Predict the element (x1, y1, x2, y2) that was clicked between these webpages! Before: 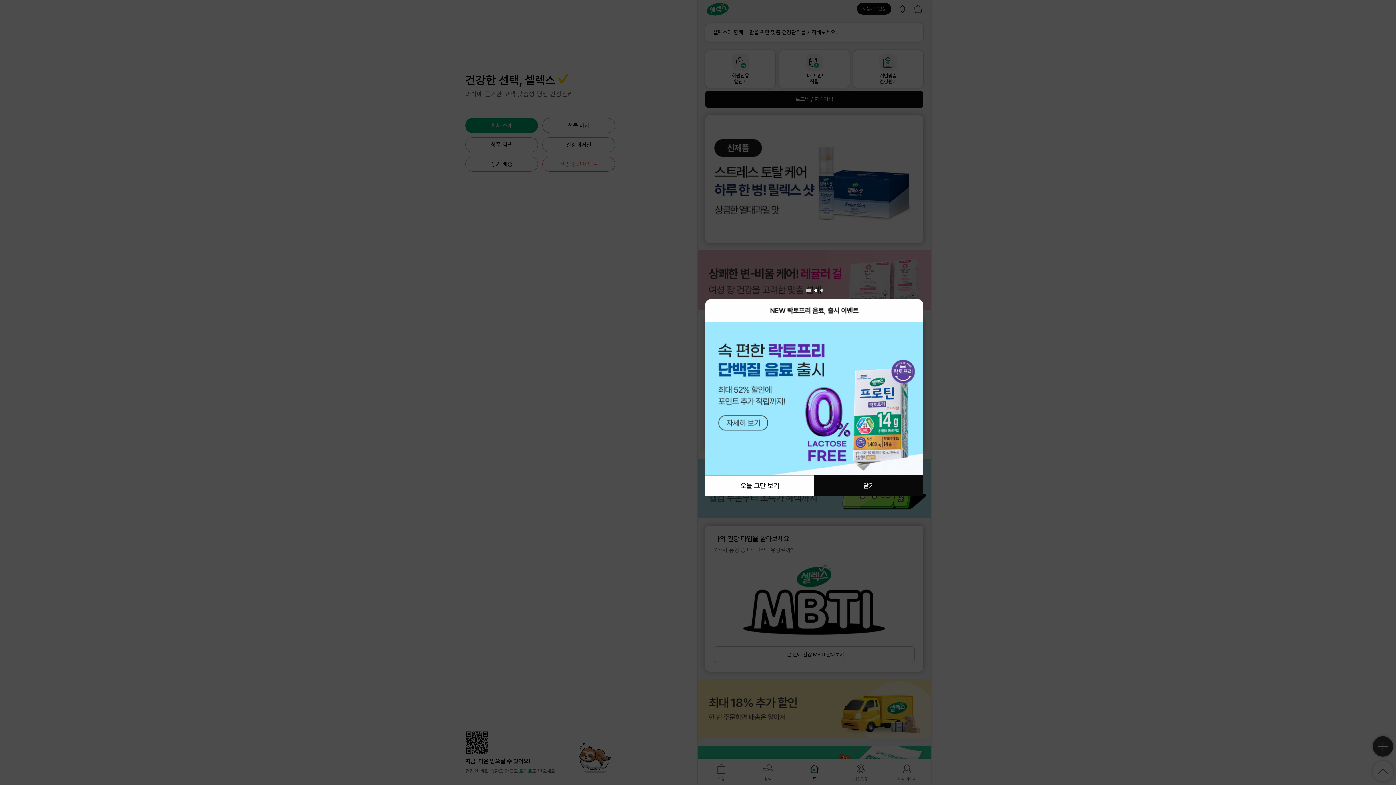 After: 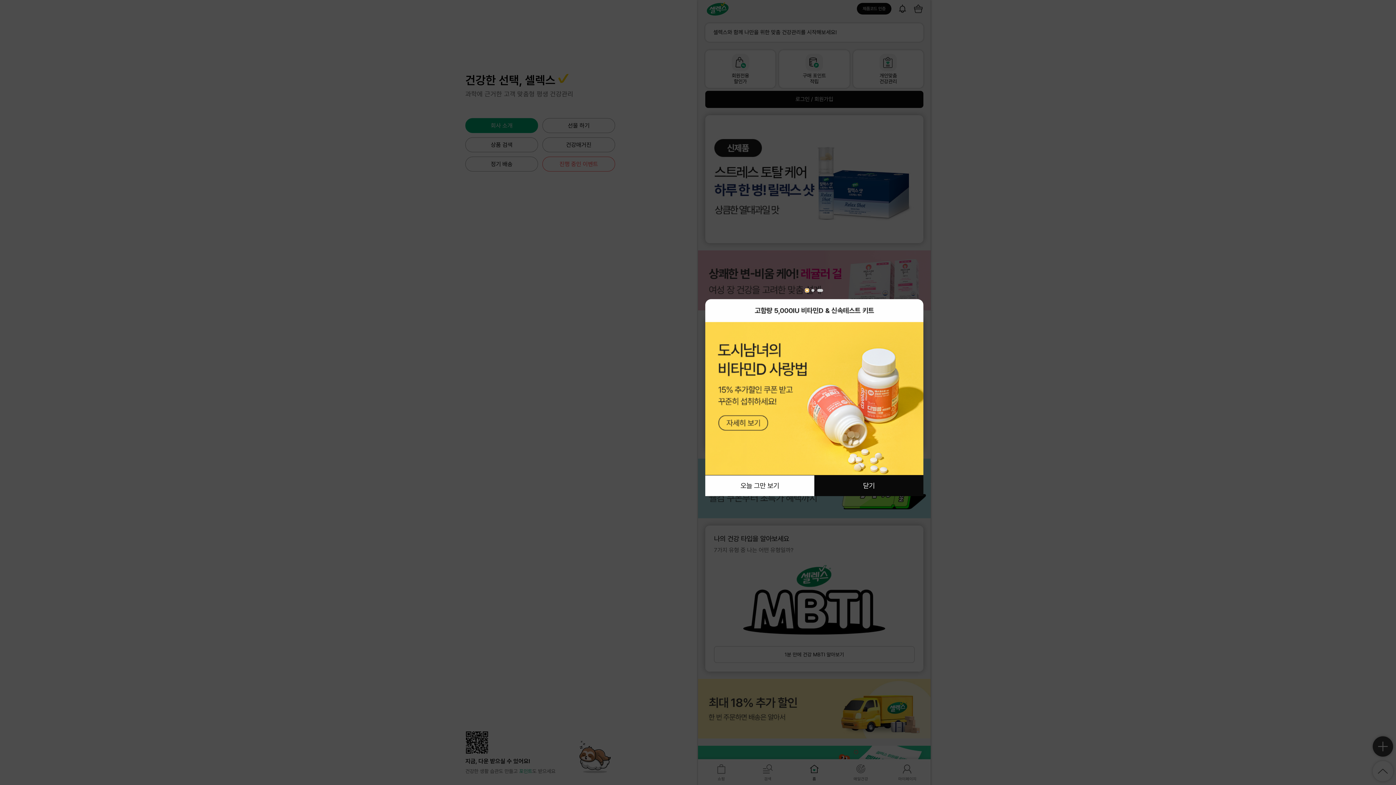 Action: bbox: (805, 289, 811, 292) label: Go to slide 1